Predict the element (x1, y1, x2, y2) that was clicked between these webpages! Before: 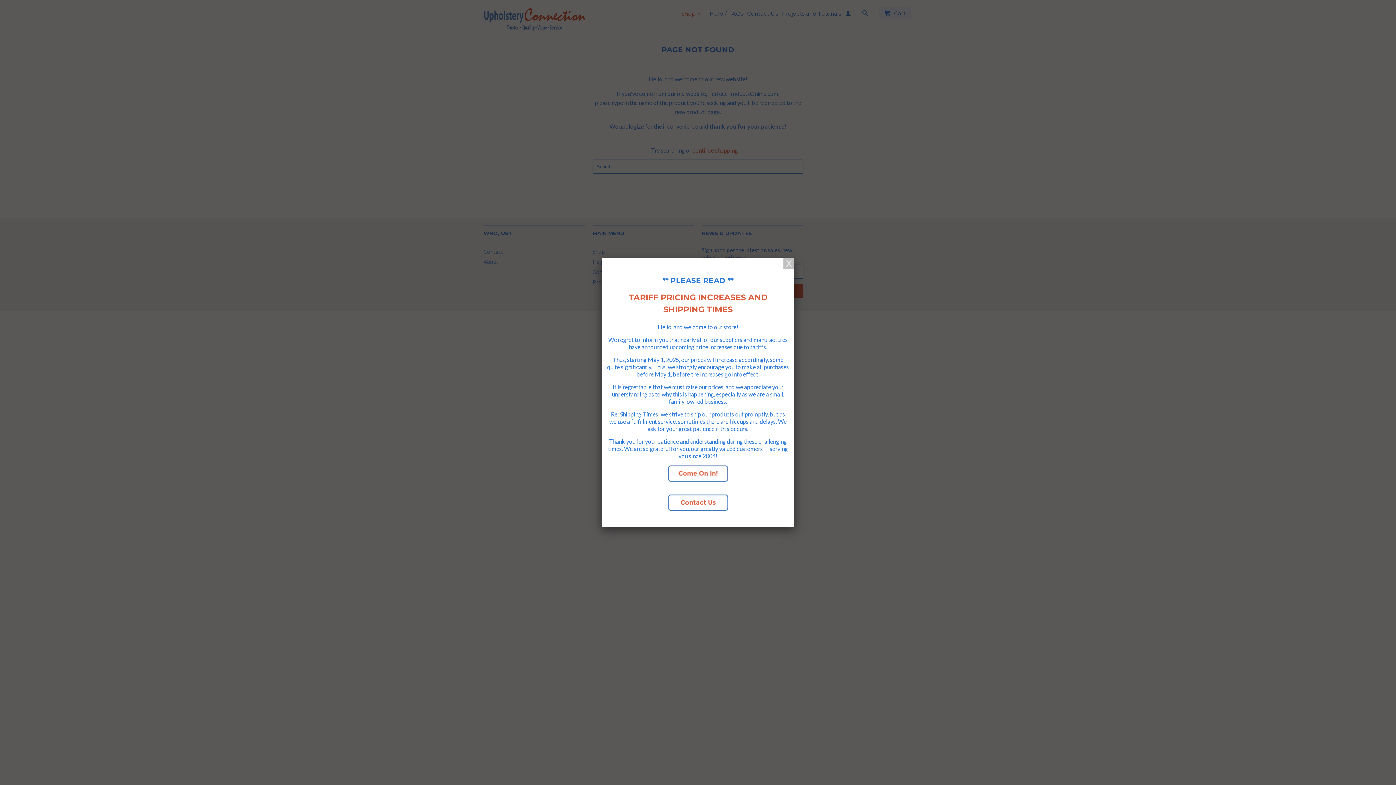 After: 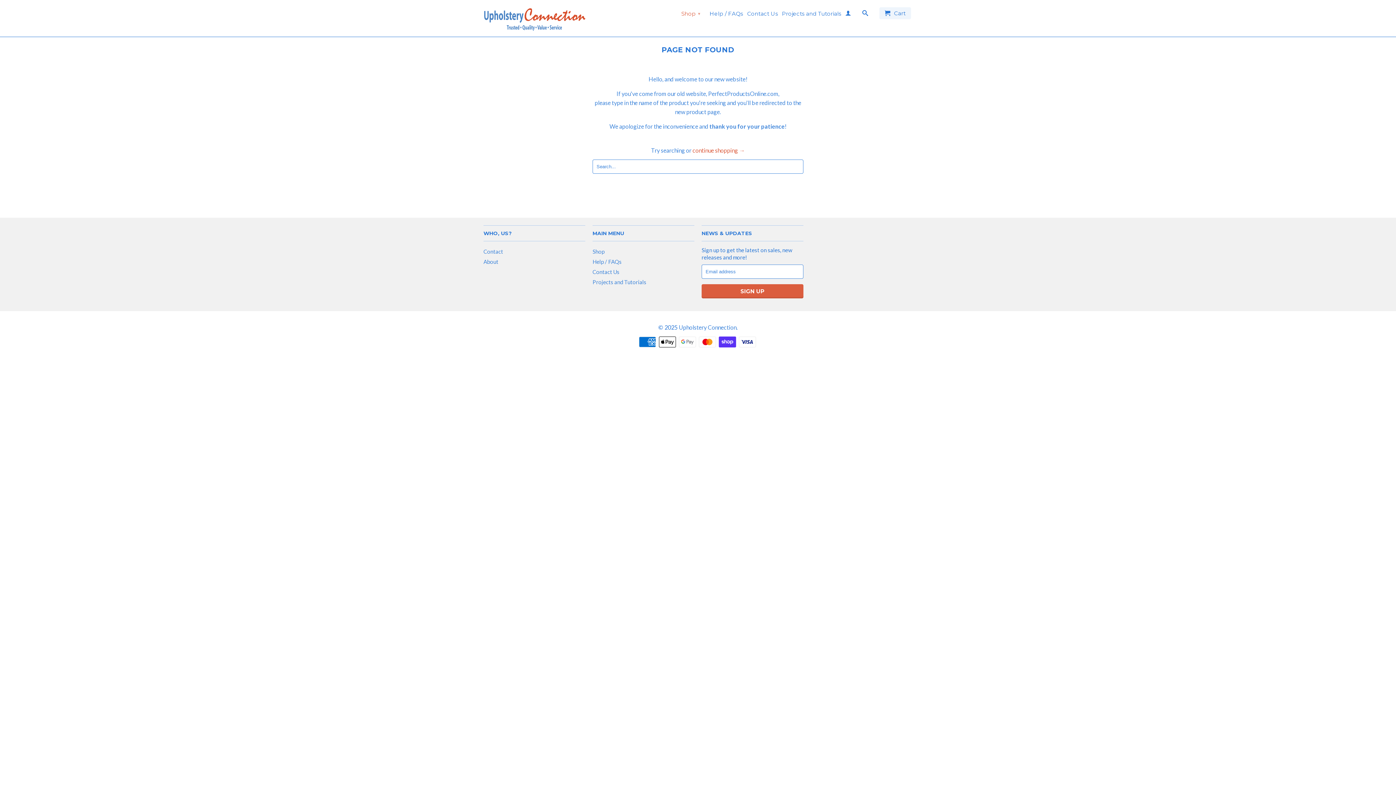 Action: bbox: (783, 258, 794, 269)